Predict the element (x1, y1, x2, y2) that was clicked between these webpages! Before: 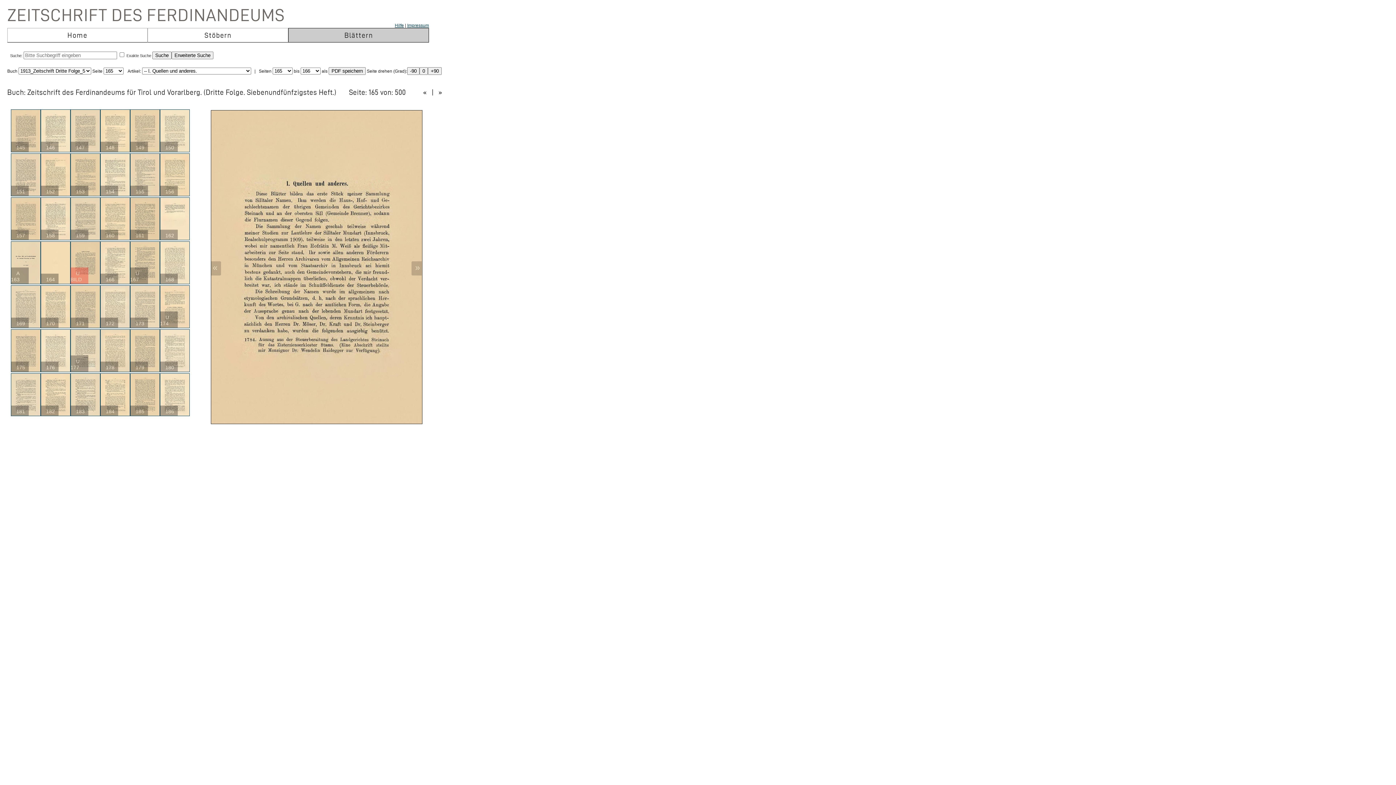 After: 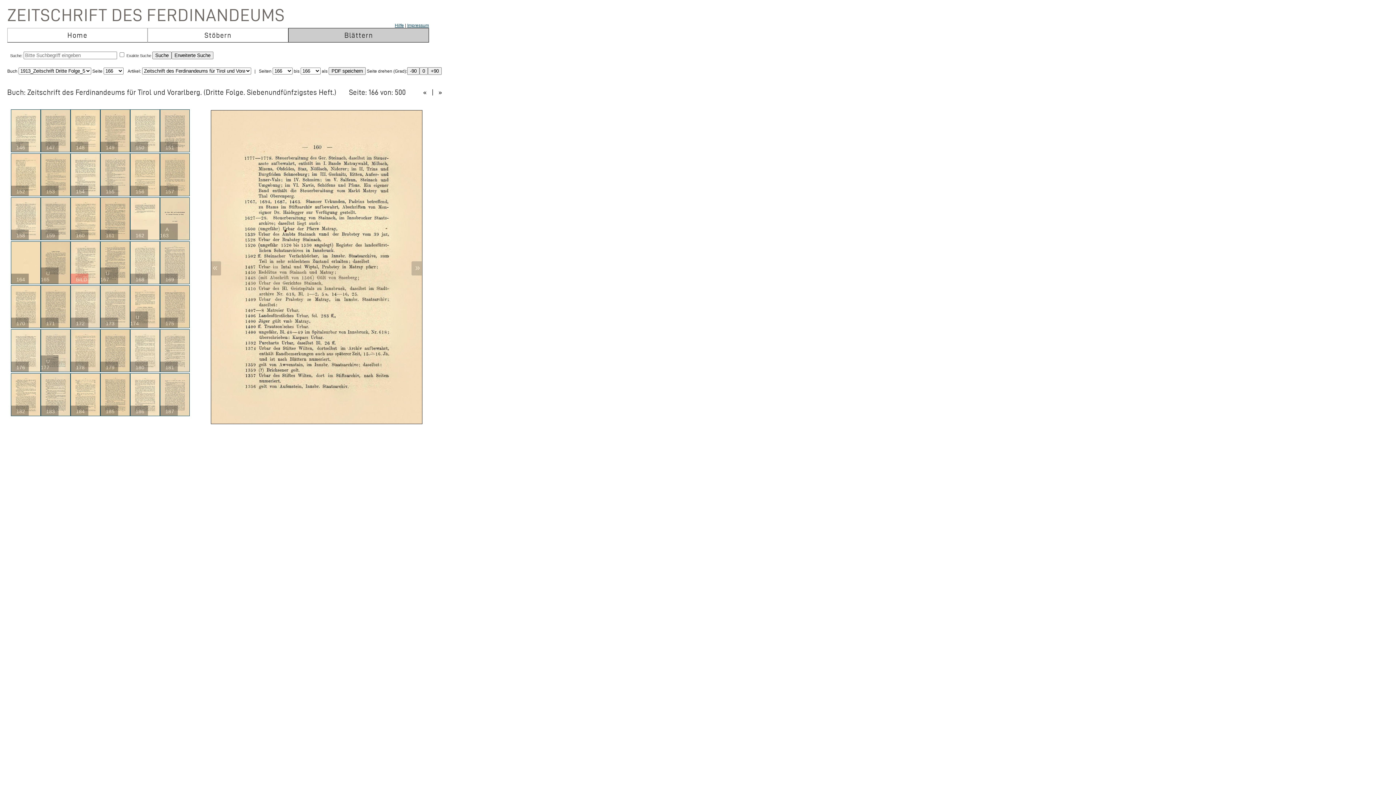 Action: label:  »  bbox: (435, 88, 445, 95)